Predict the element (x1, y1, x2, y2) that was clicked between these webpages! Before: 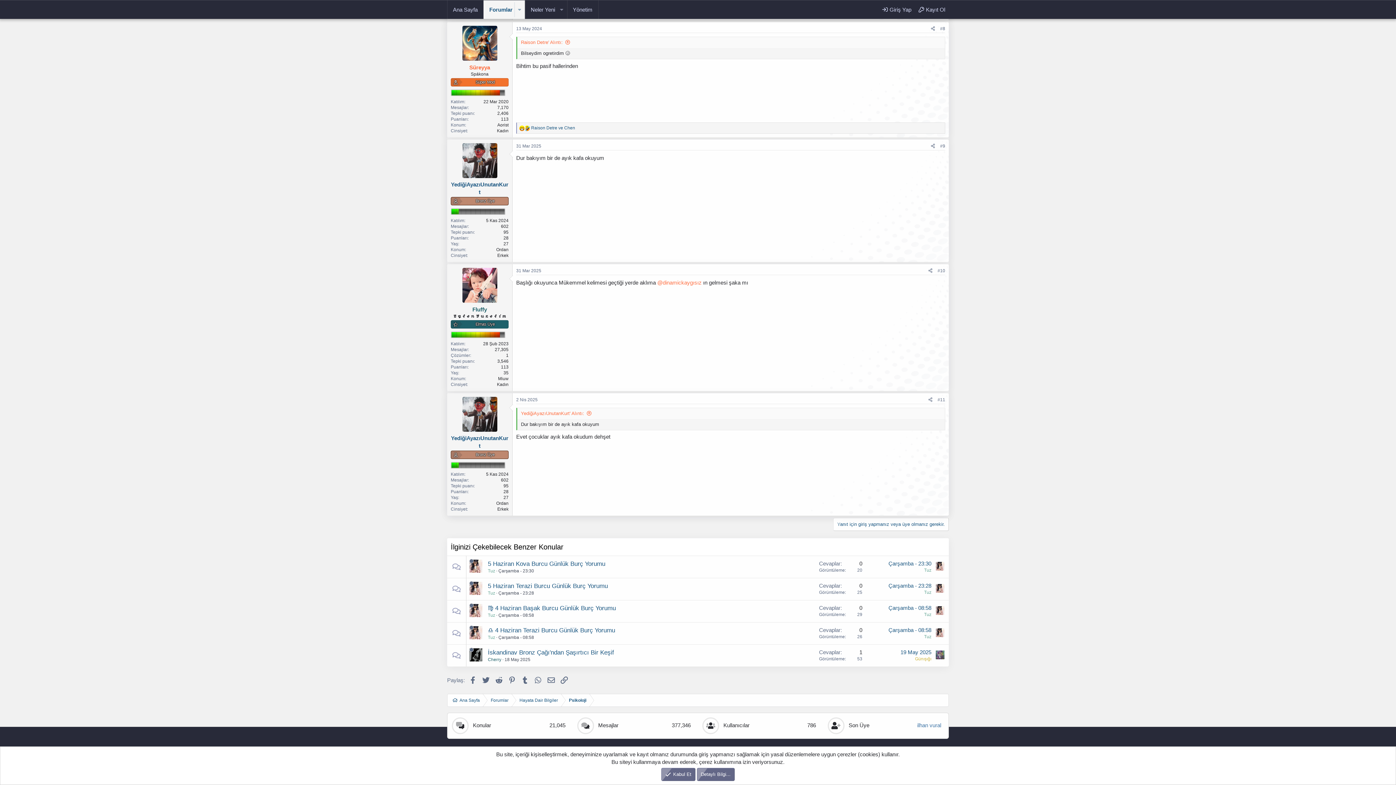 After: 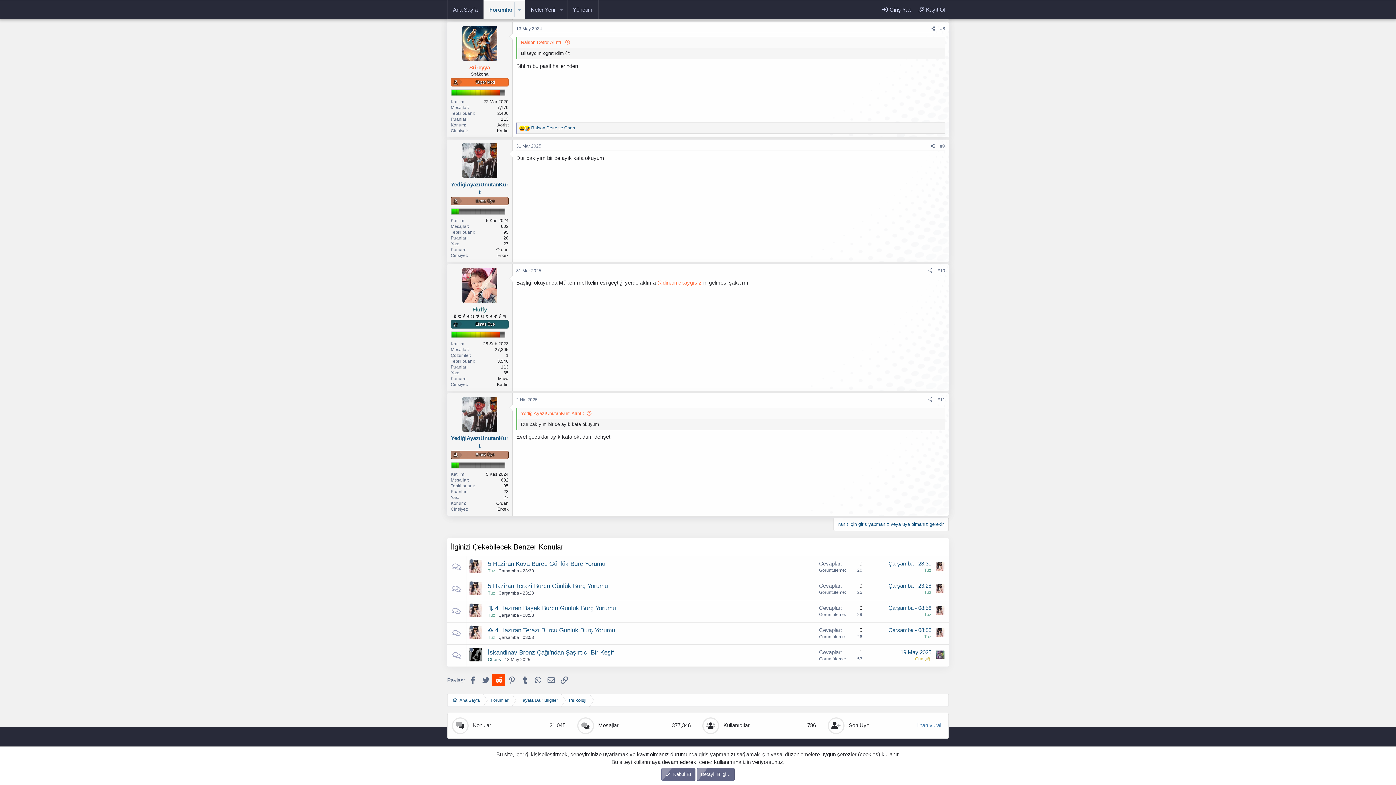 Action: bbox: (492, 674, 505, 686) label: Reddit